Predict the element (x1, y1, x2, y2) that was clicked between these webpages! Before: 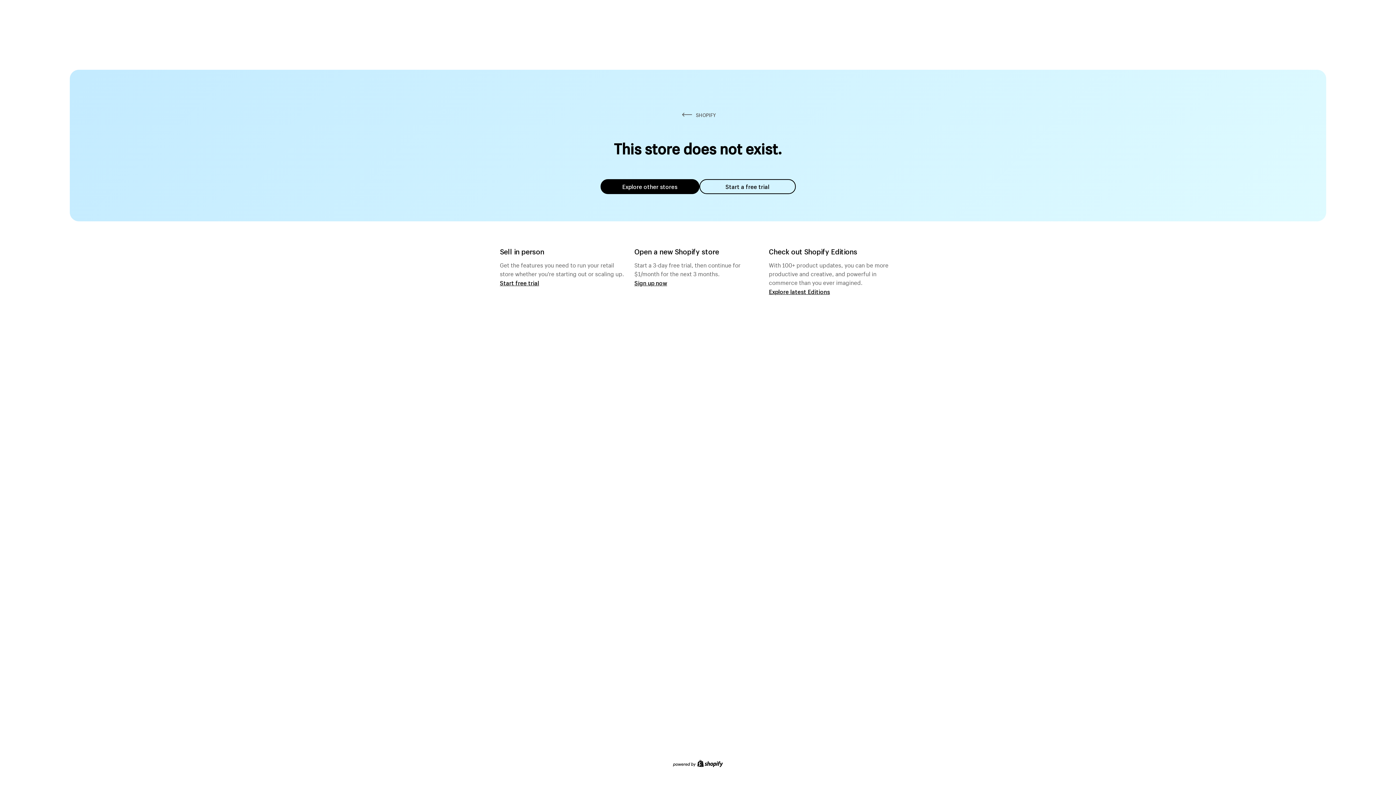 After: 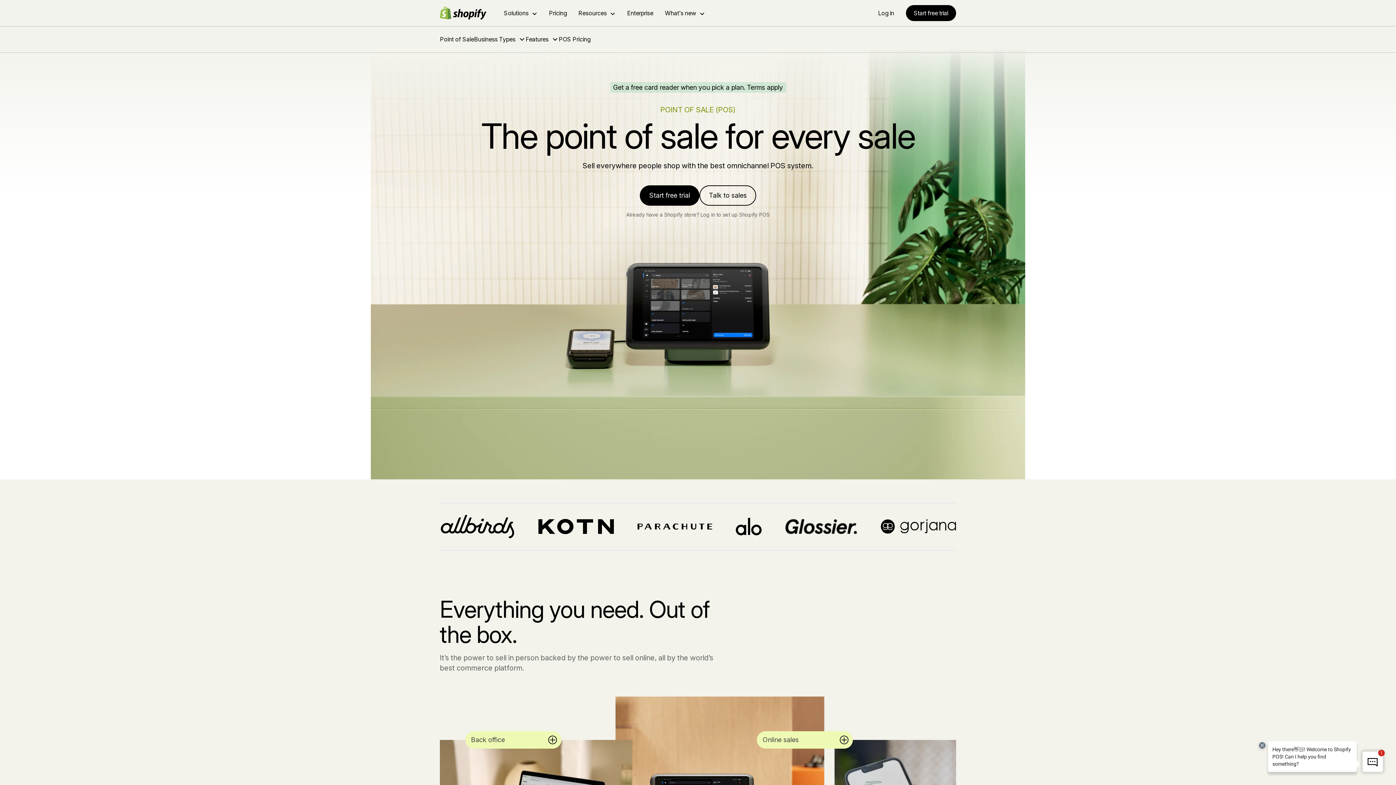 Action: bbox: (500, 279, 539, 286) label: Start free trial